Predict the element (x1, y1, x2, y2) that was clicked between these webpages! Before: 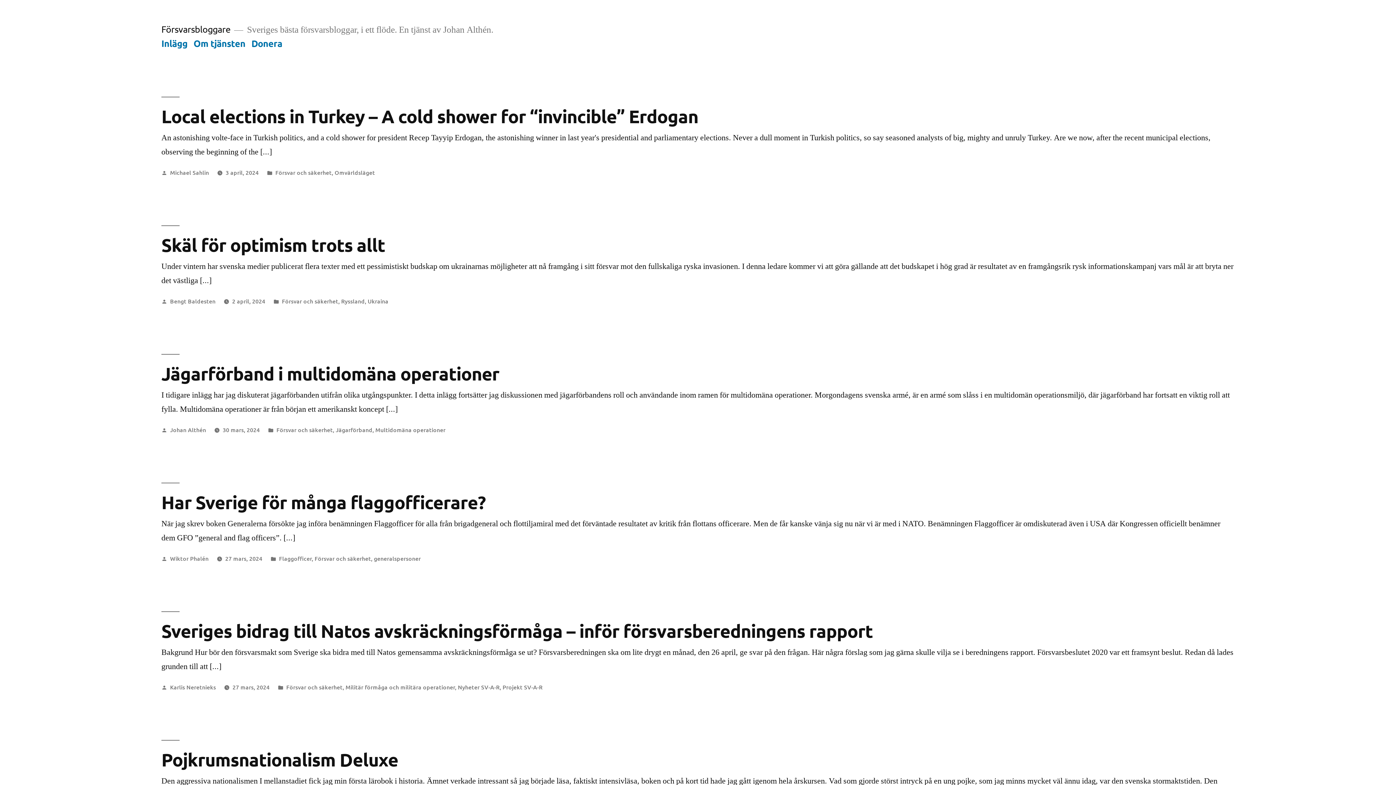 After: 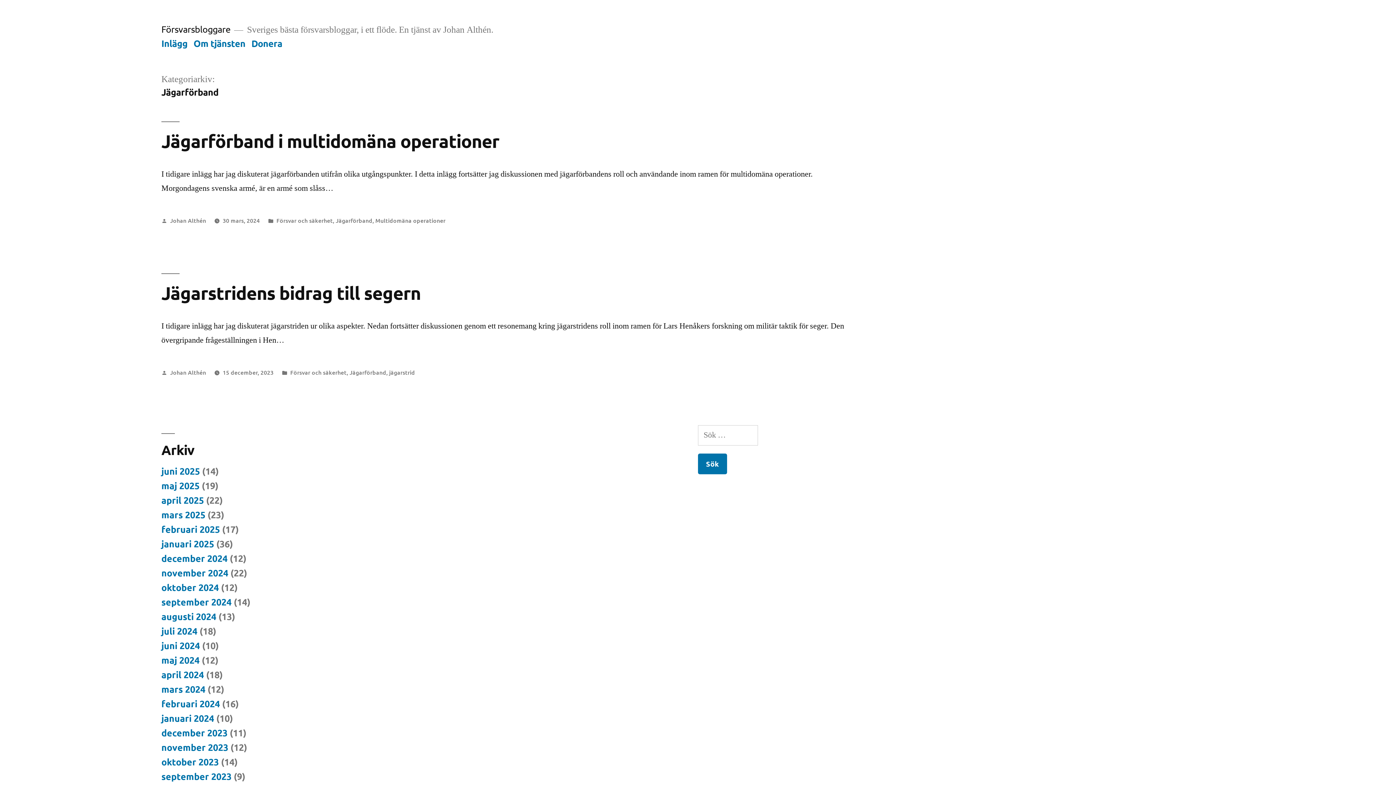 Action: label: Jägarförband bbox: (335, 425, 372, 433)